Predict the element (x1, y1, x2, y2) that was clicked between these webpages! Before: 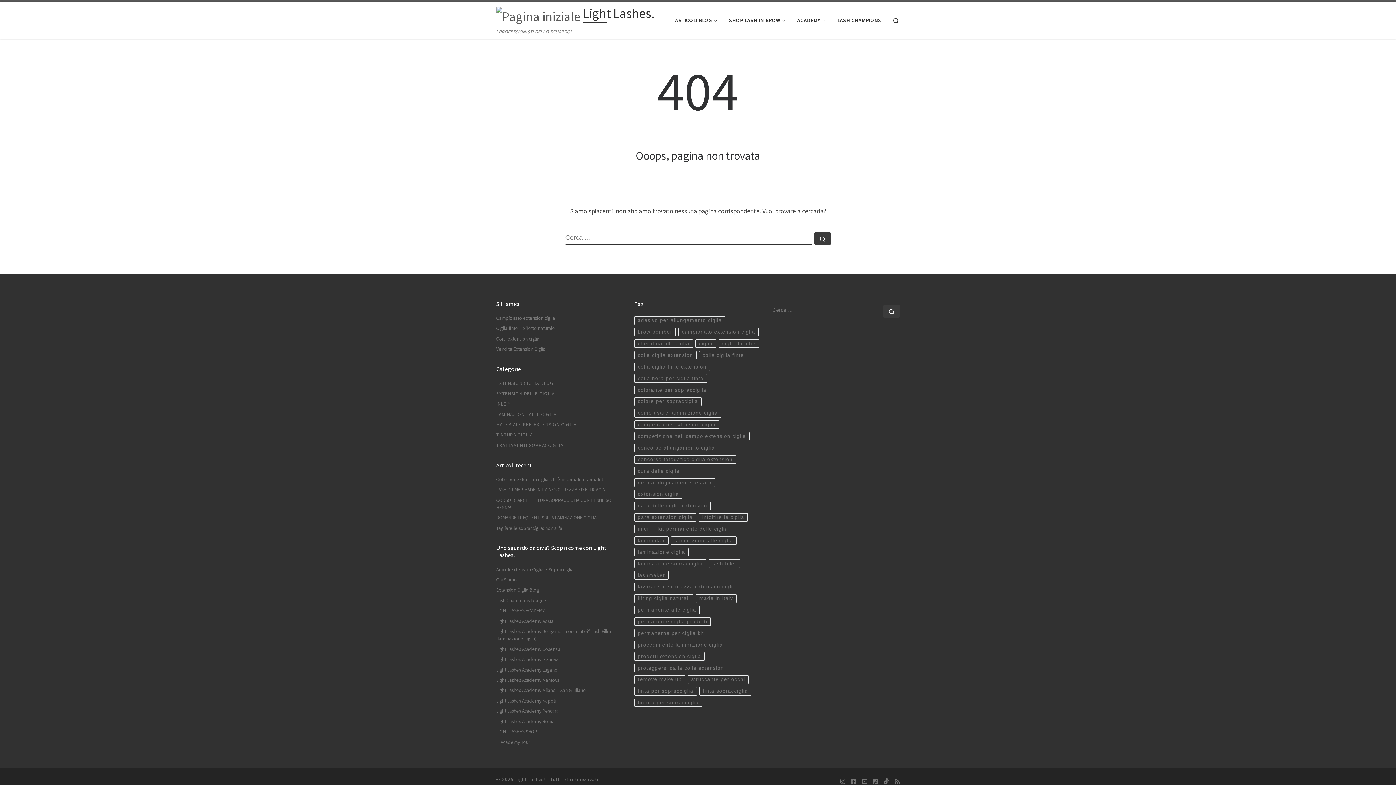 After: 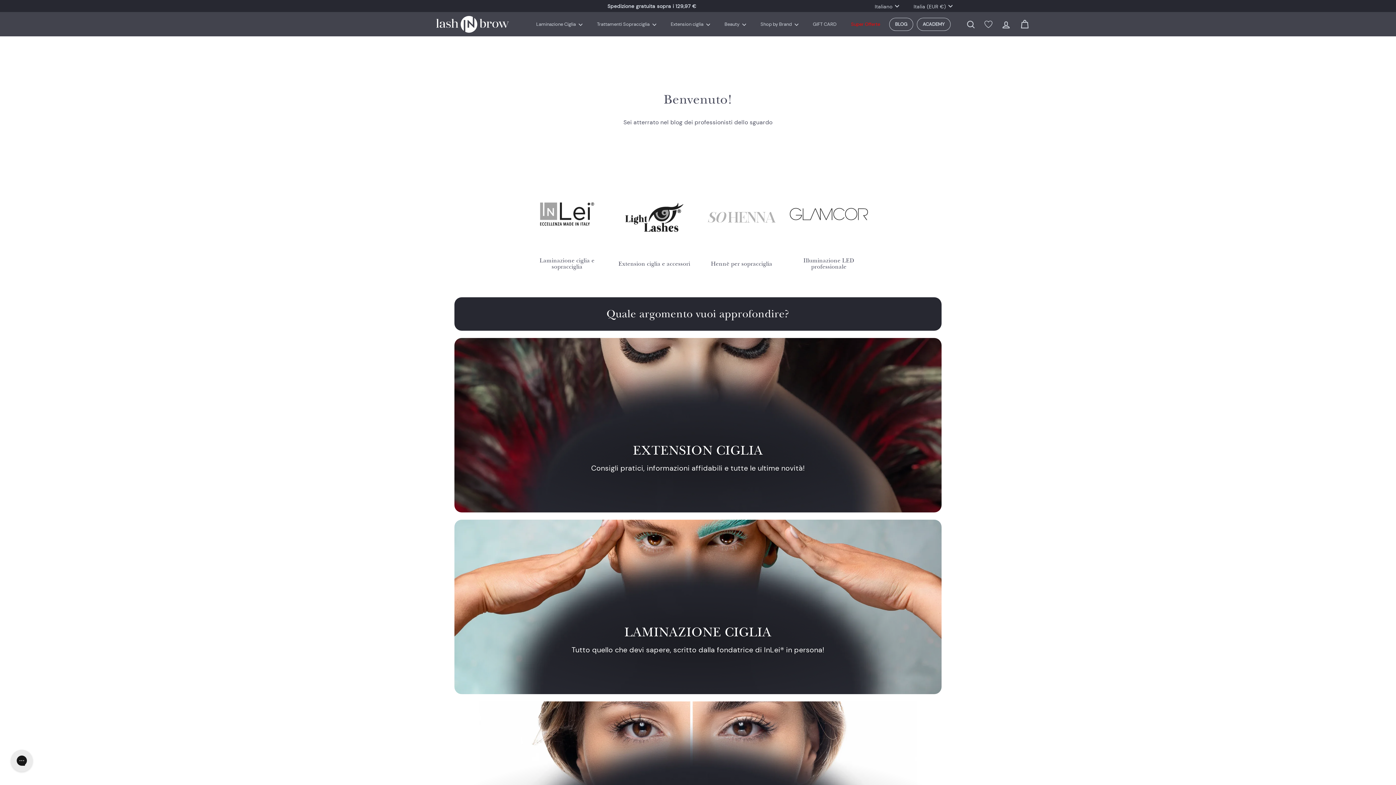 Action: label: ciglia bbox: (695, 339, 716, 348)